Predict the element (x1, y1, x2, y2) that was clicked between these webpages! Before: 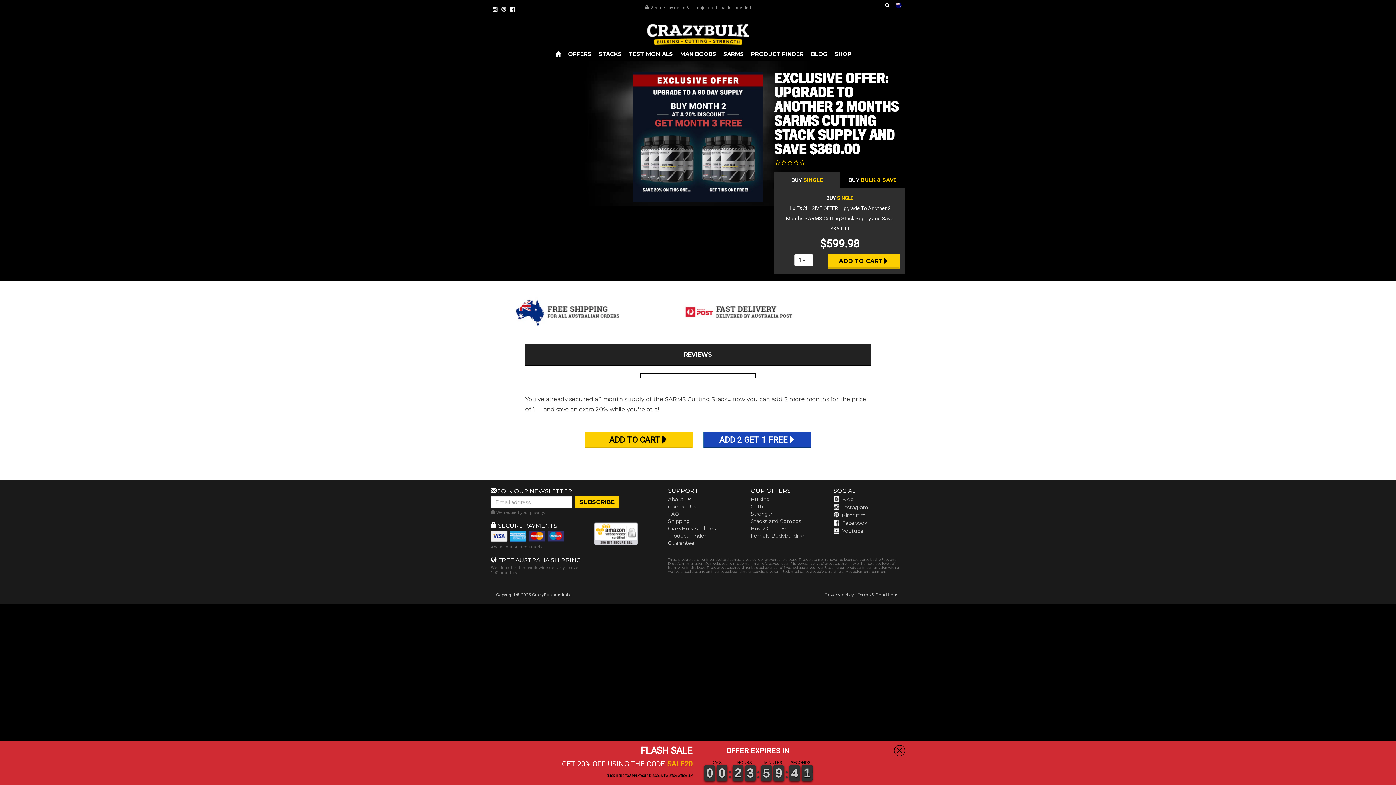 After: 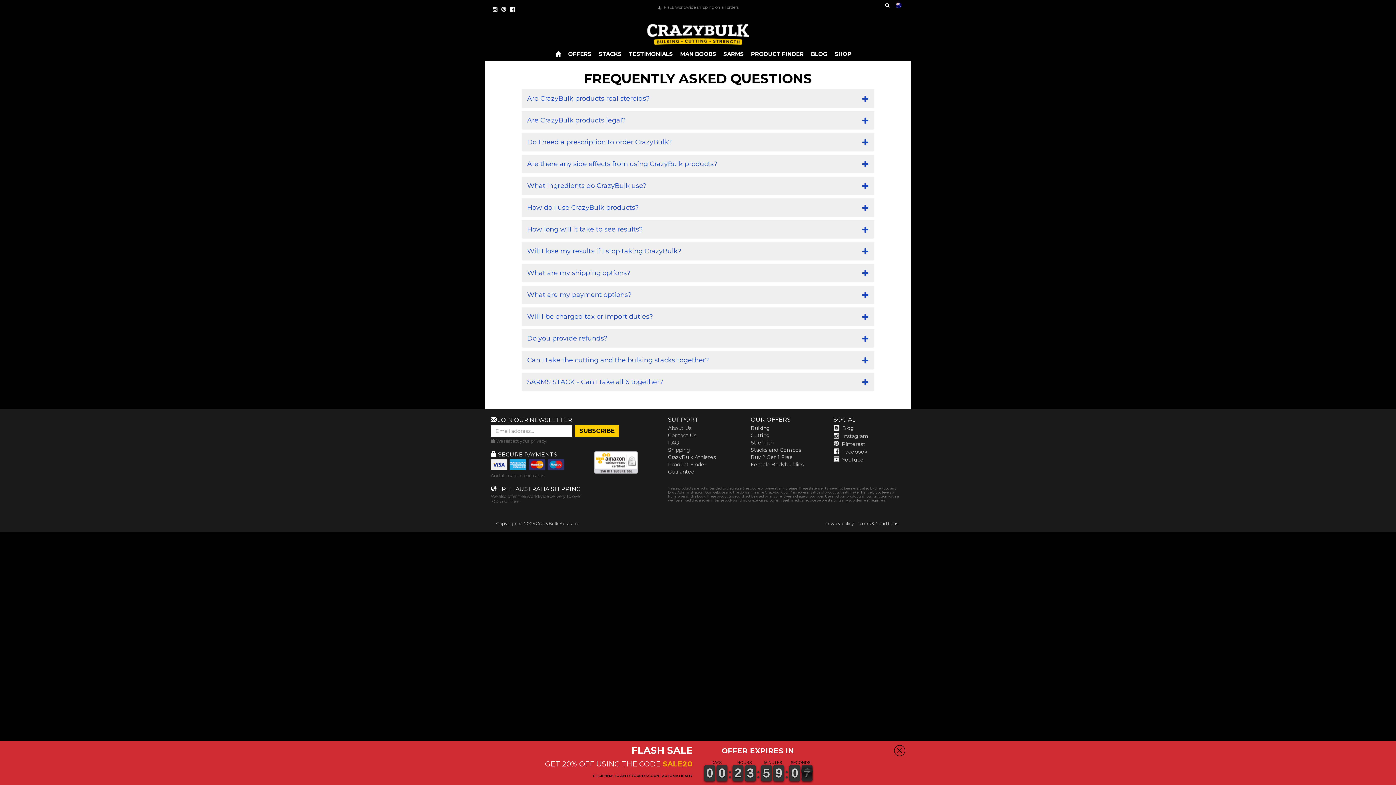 Action: label: FAQ bbox: (668, 510, 679, 517)